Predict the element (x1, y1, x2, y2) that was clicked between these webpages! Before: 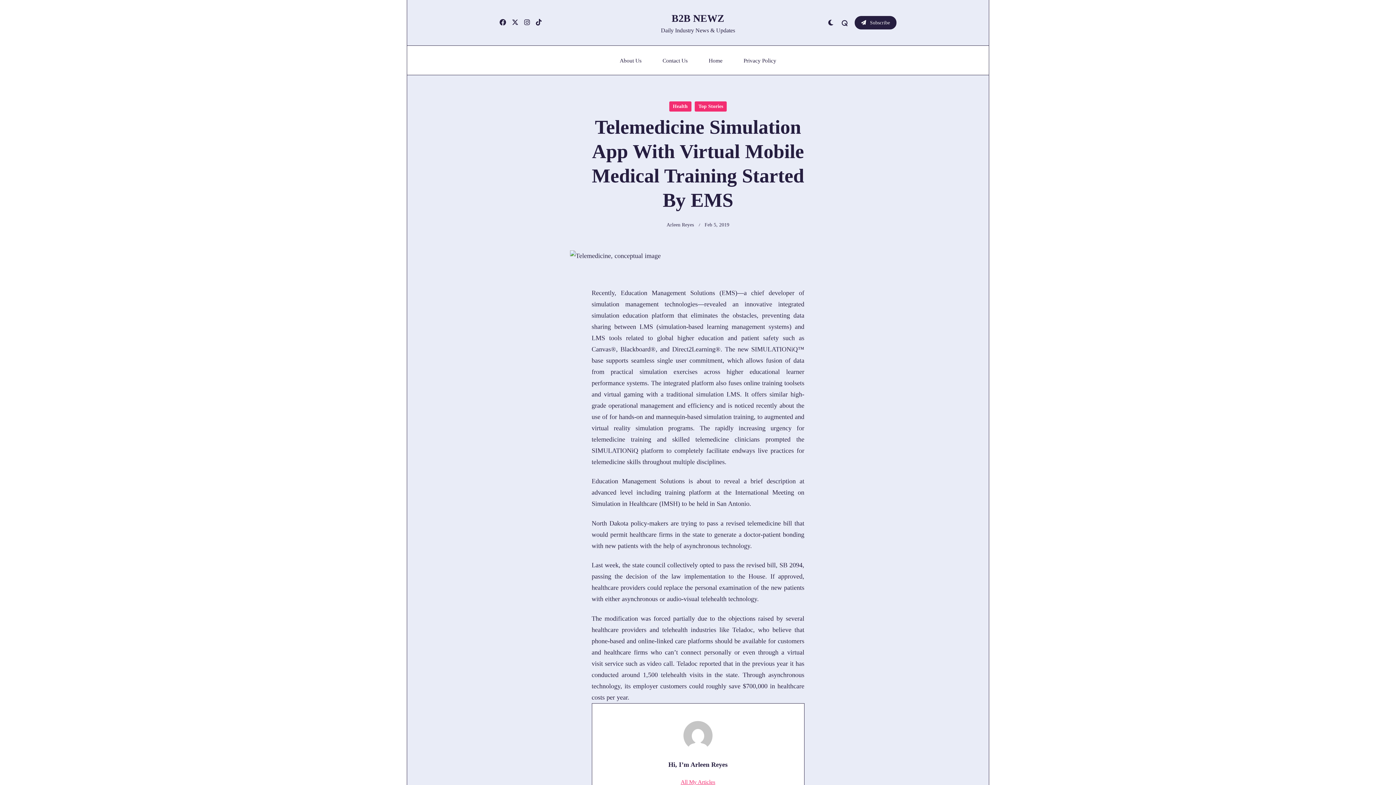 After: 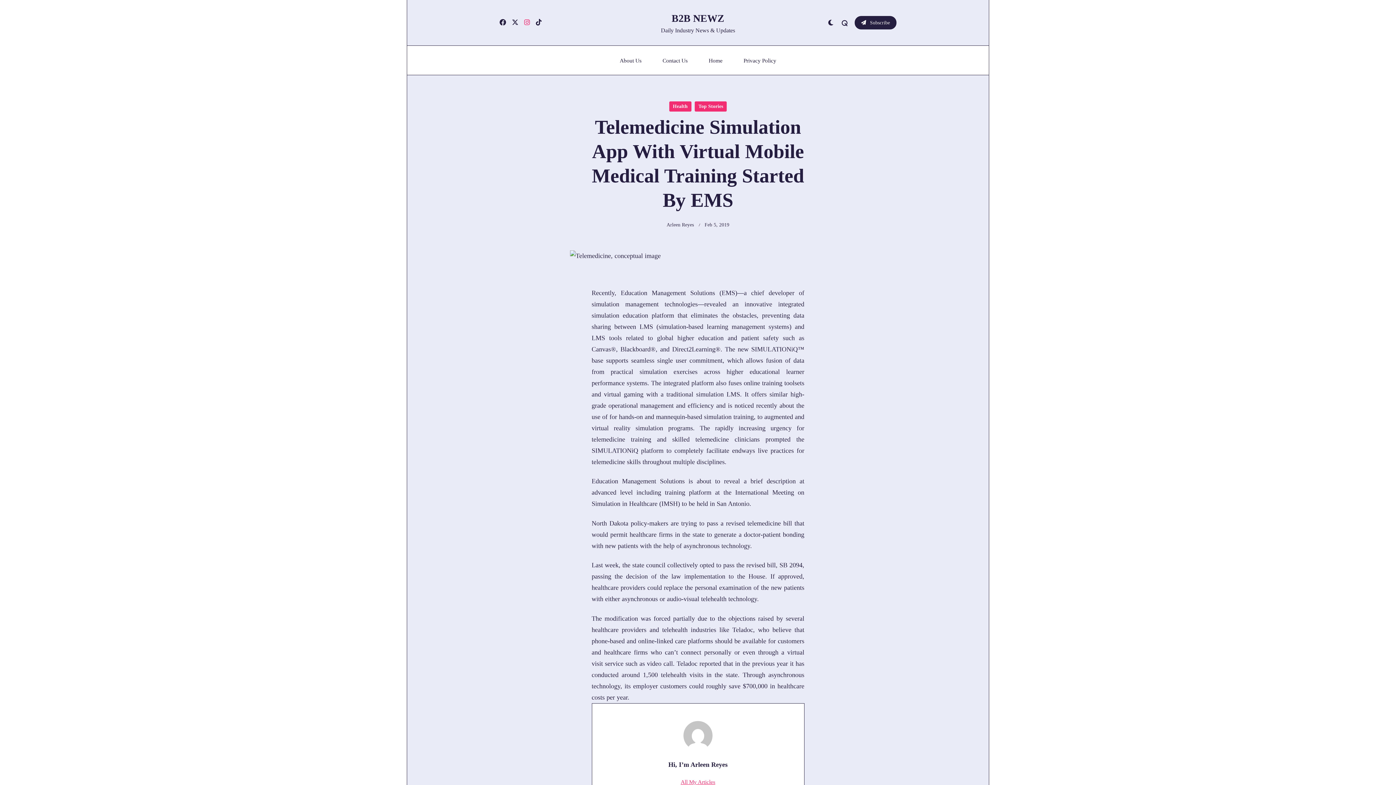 Action: bbox: (524, 18, 530, 26)